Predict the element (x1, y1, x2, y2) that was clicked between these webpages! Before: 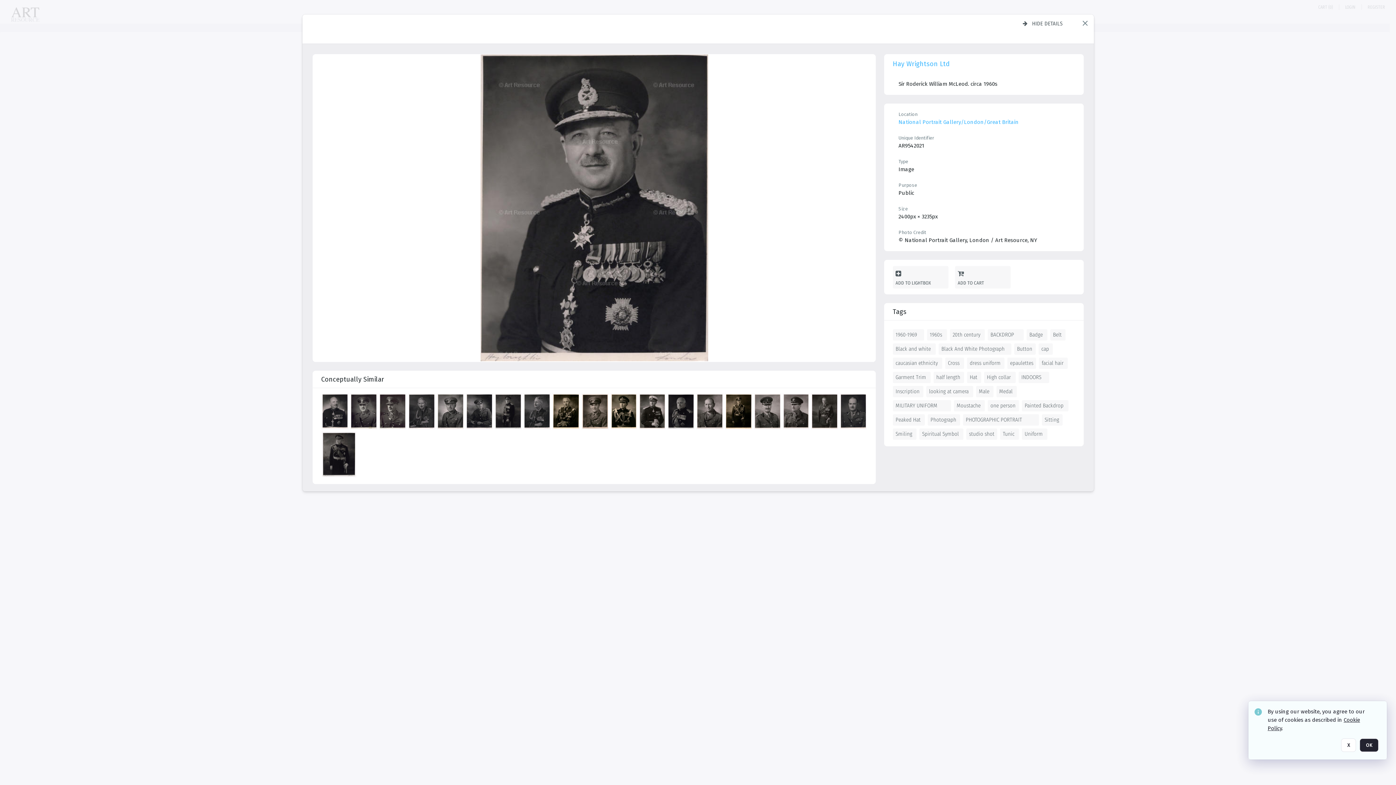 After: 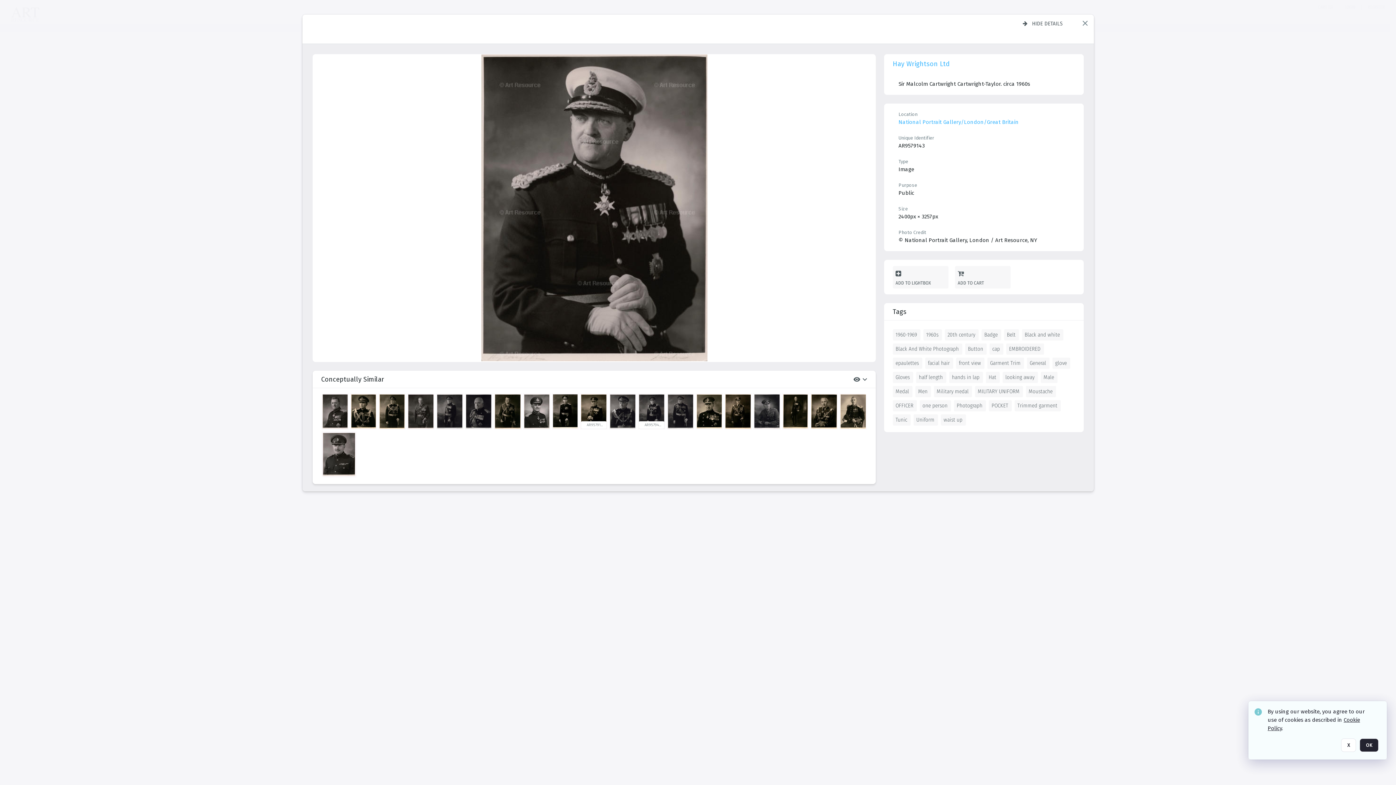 Action: label: details bbox: (639, 394, 667, 431)